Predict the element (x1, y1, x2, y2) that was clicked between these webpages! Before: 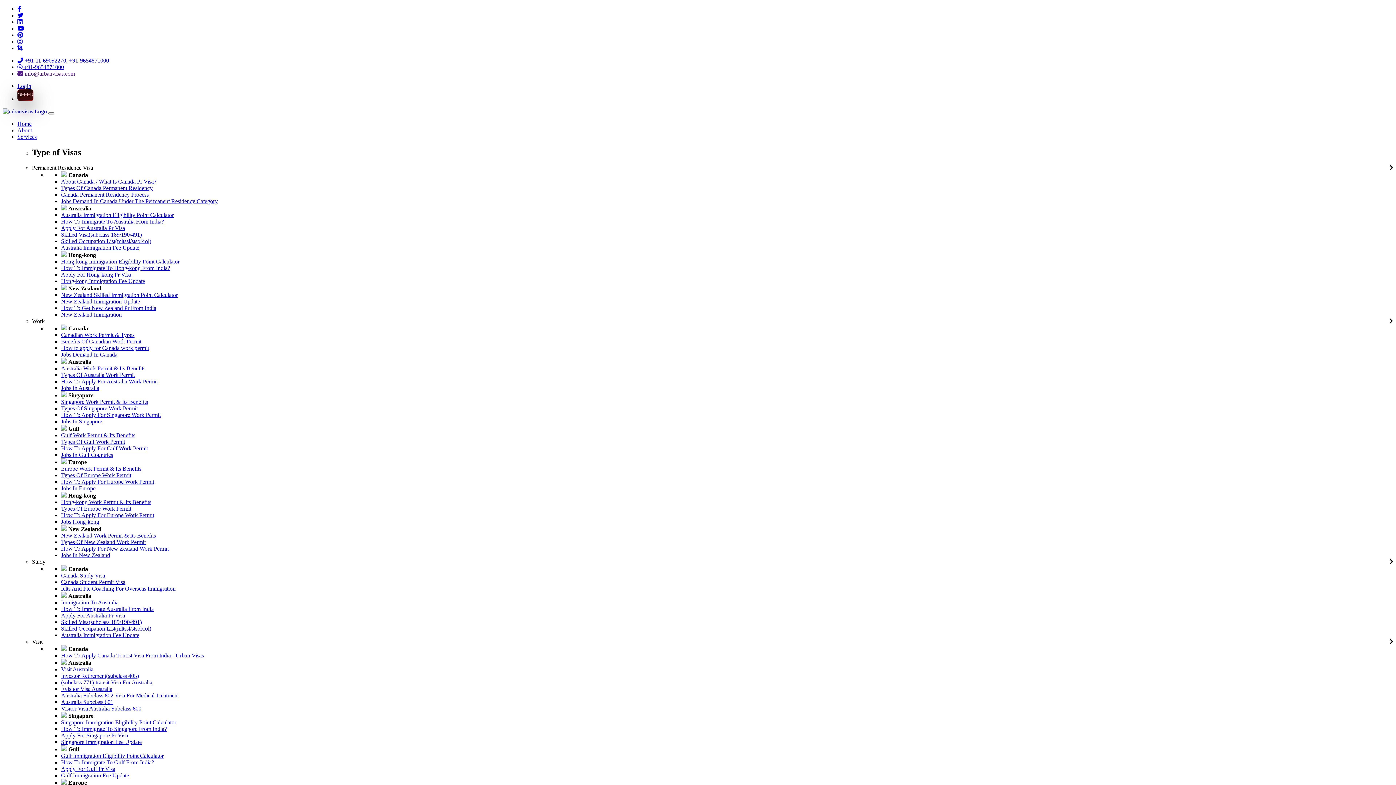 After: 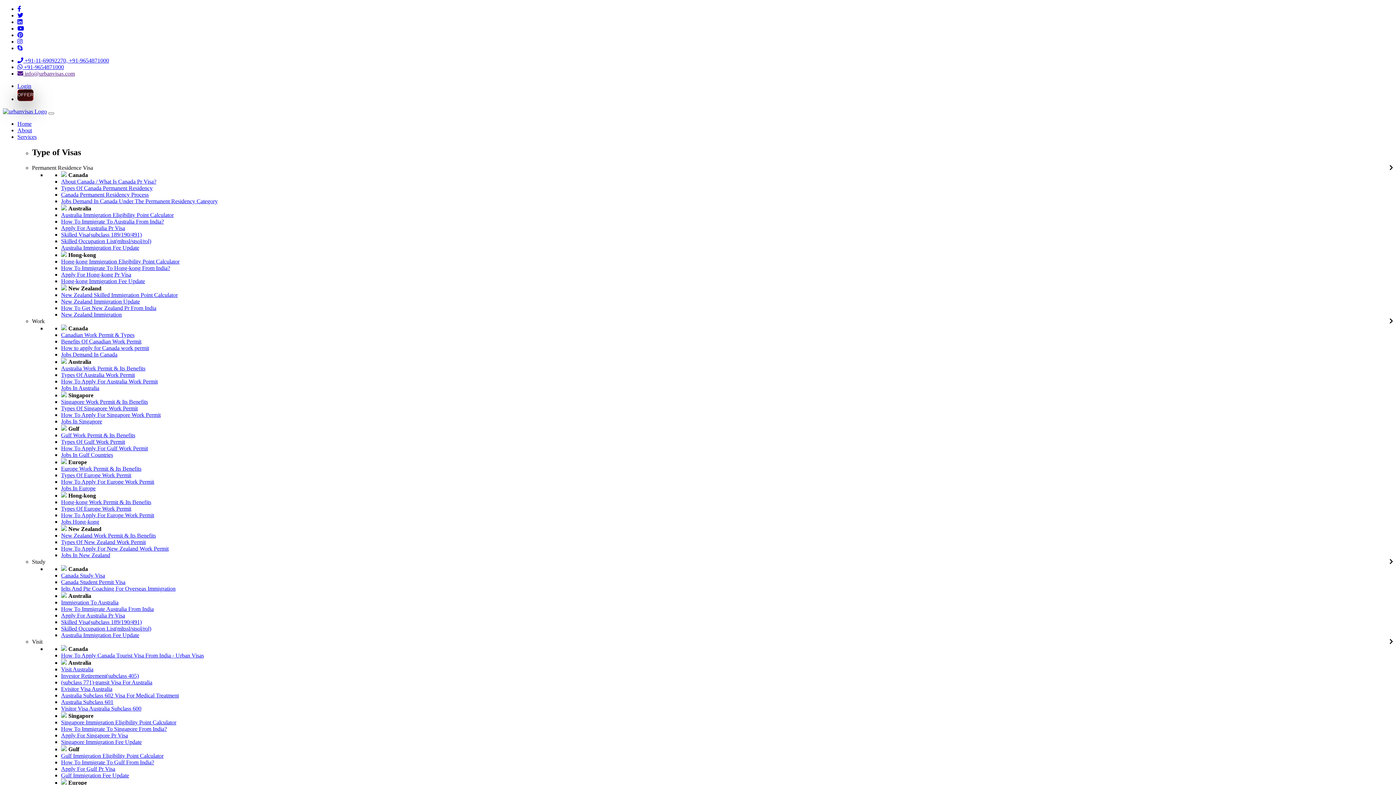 Action: bbox: (61, 732, 128, 738) label: Apply For Singapore Pr Visa